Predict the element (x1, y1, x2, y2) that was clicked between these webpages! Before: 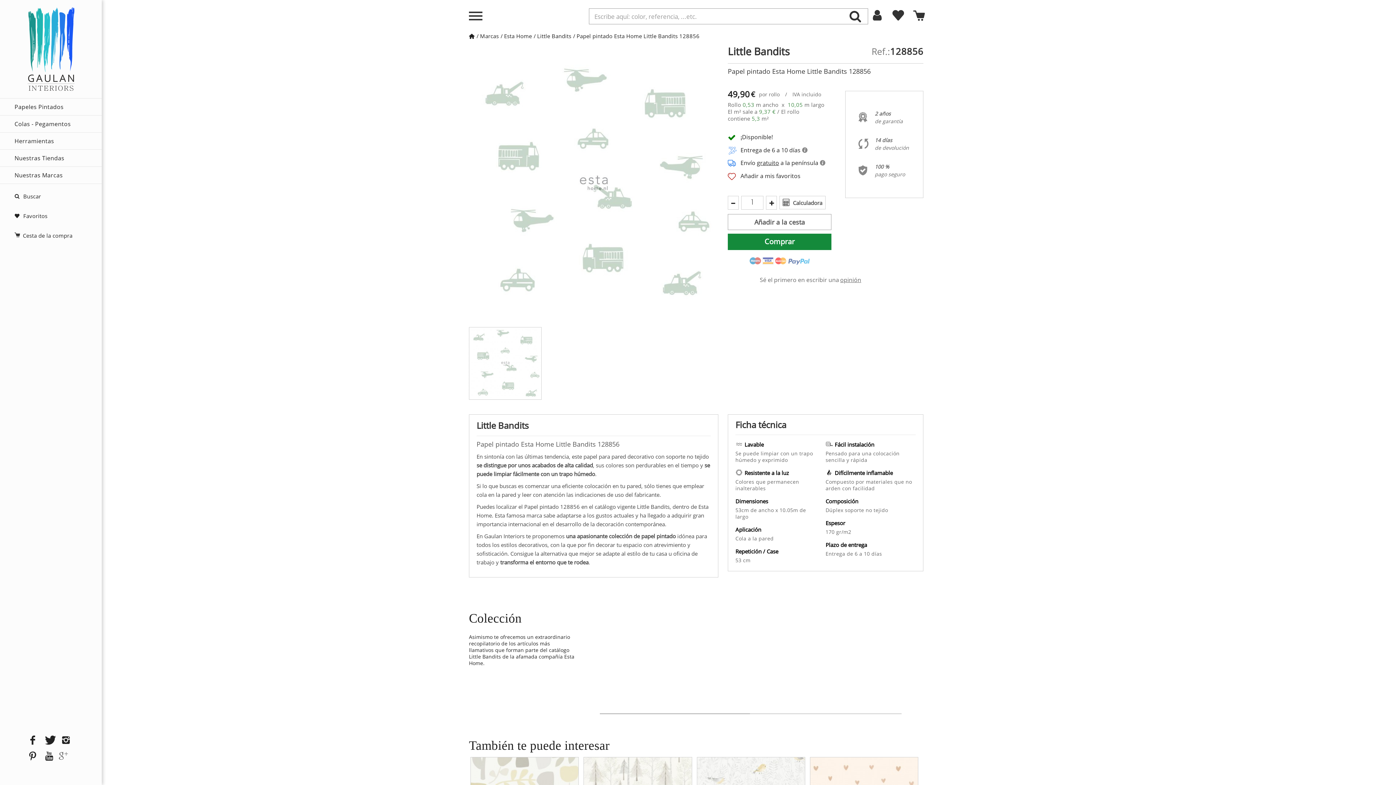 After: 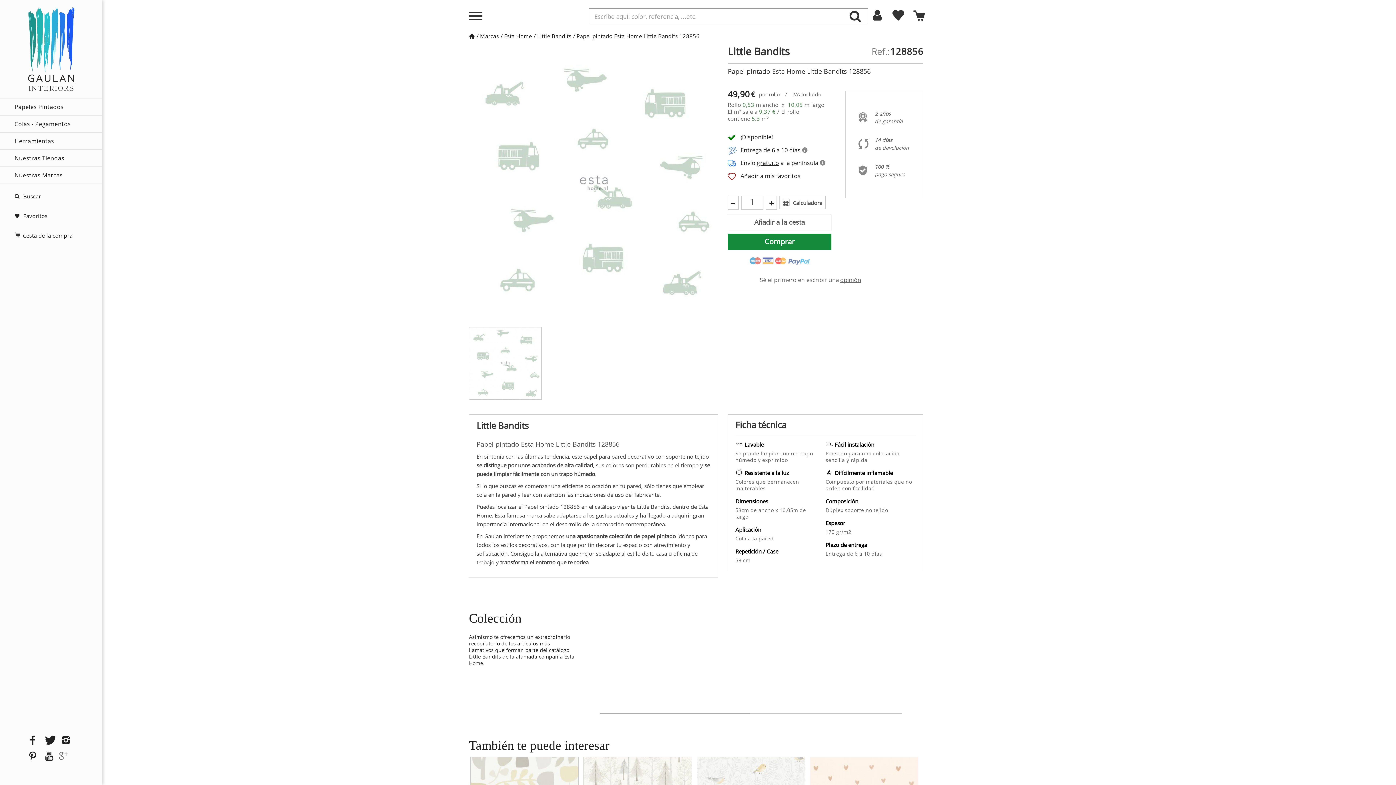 Action: bbox: (25, 752, 40, 761)